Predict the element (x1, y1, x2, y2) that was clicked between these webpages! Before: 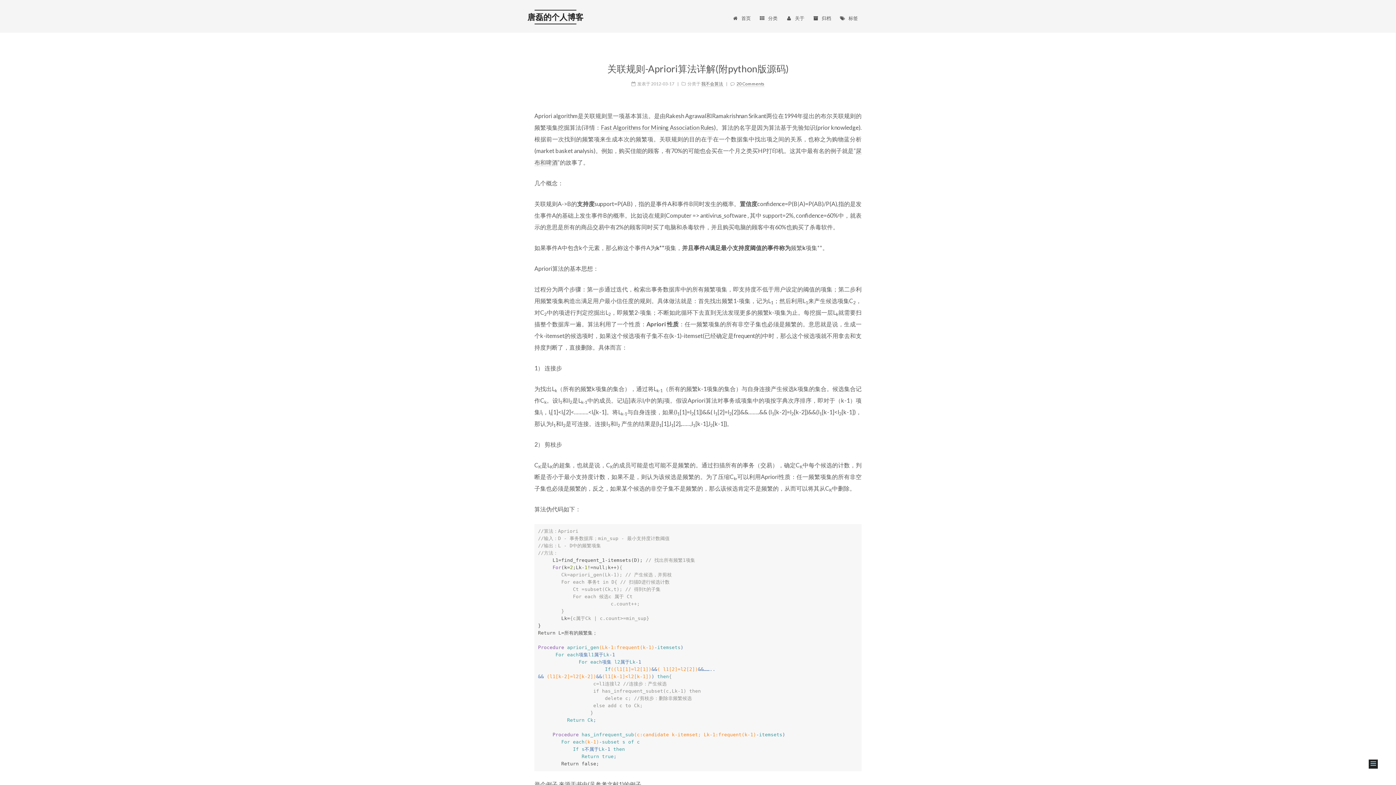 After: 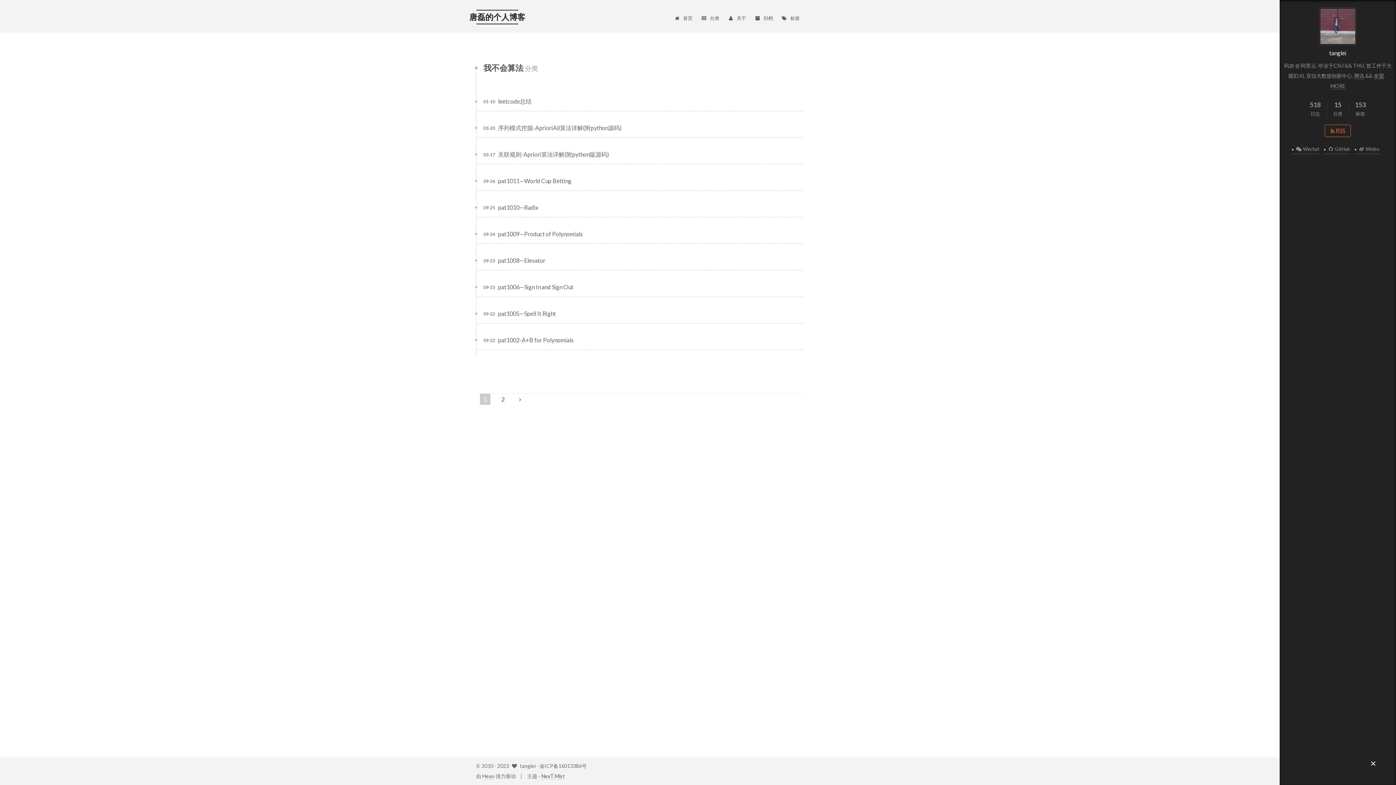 Action: bbox: (701, 81, 724, 86) label: 我不会算法 